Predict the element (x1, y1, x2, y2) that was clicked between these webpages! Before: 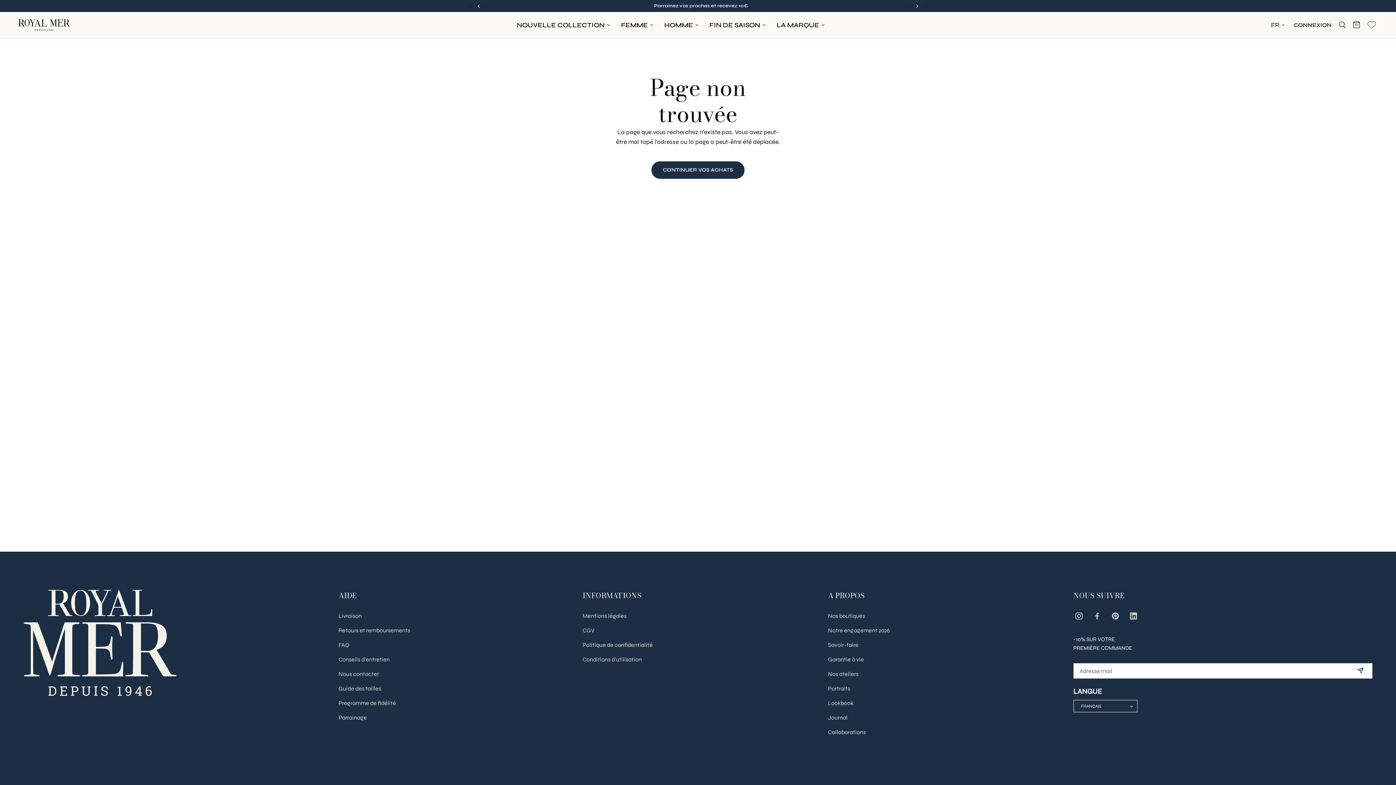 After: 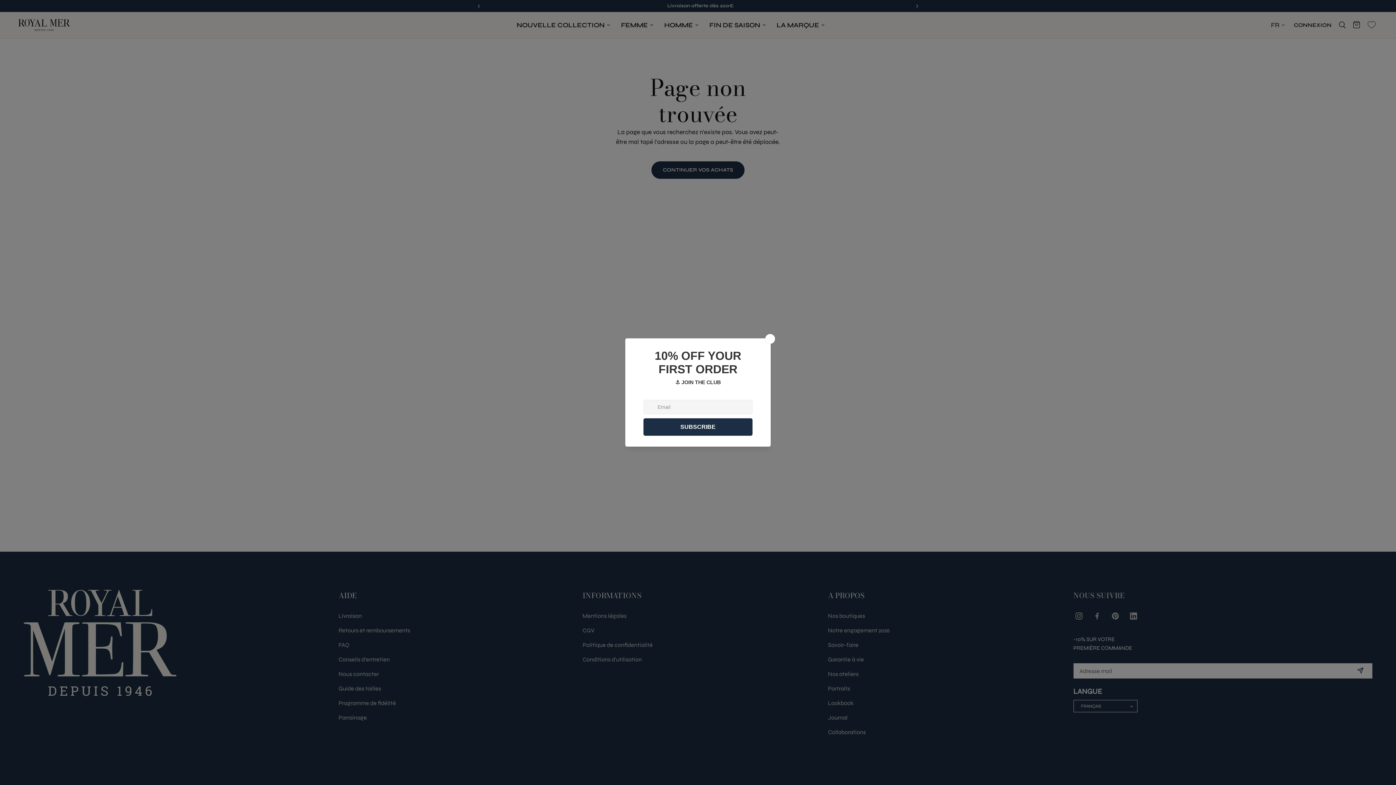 Action: bbox: (1363, 12, 1378, 38)